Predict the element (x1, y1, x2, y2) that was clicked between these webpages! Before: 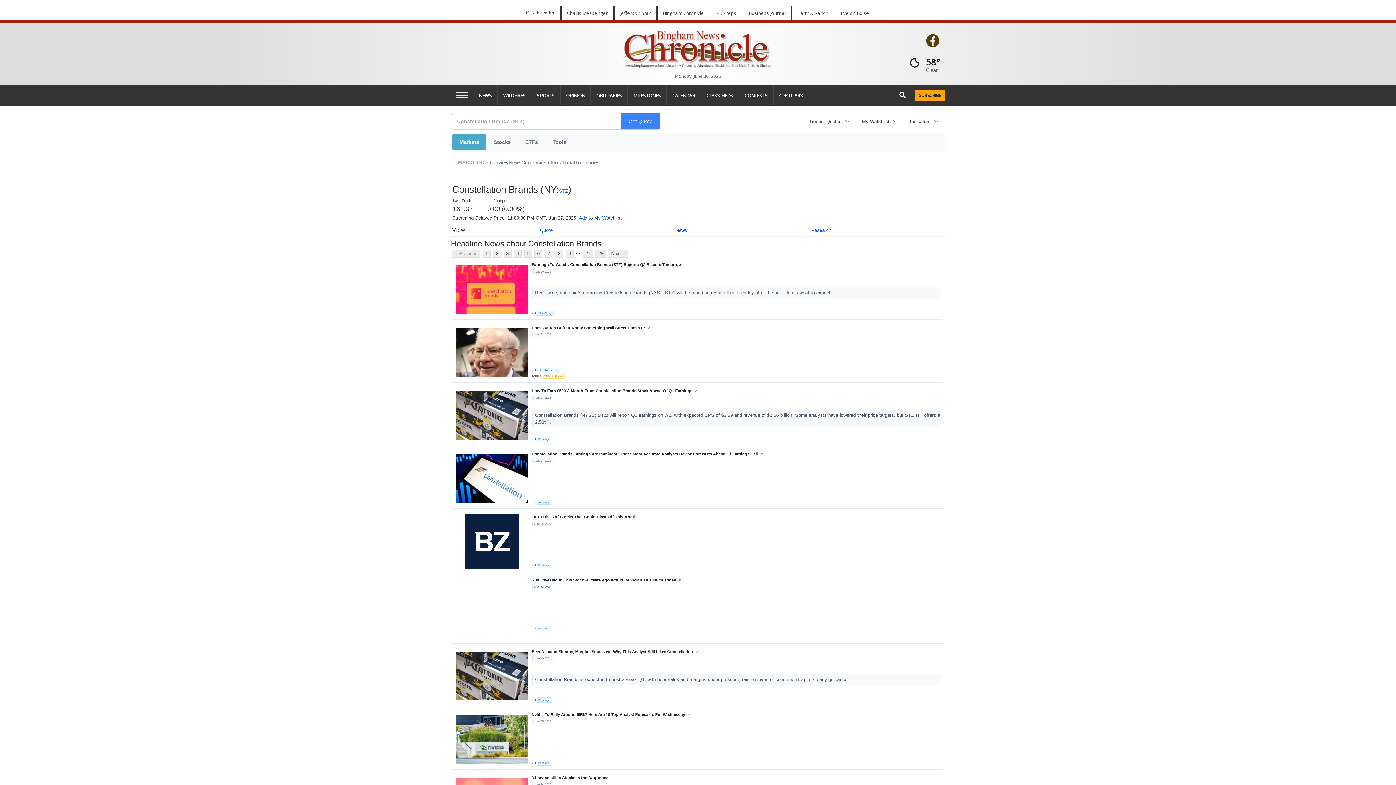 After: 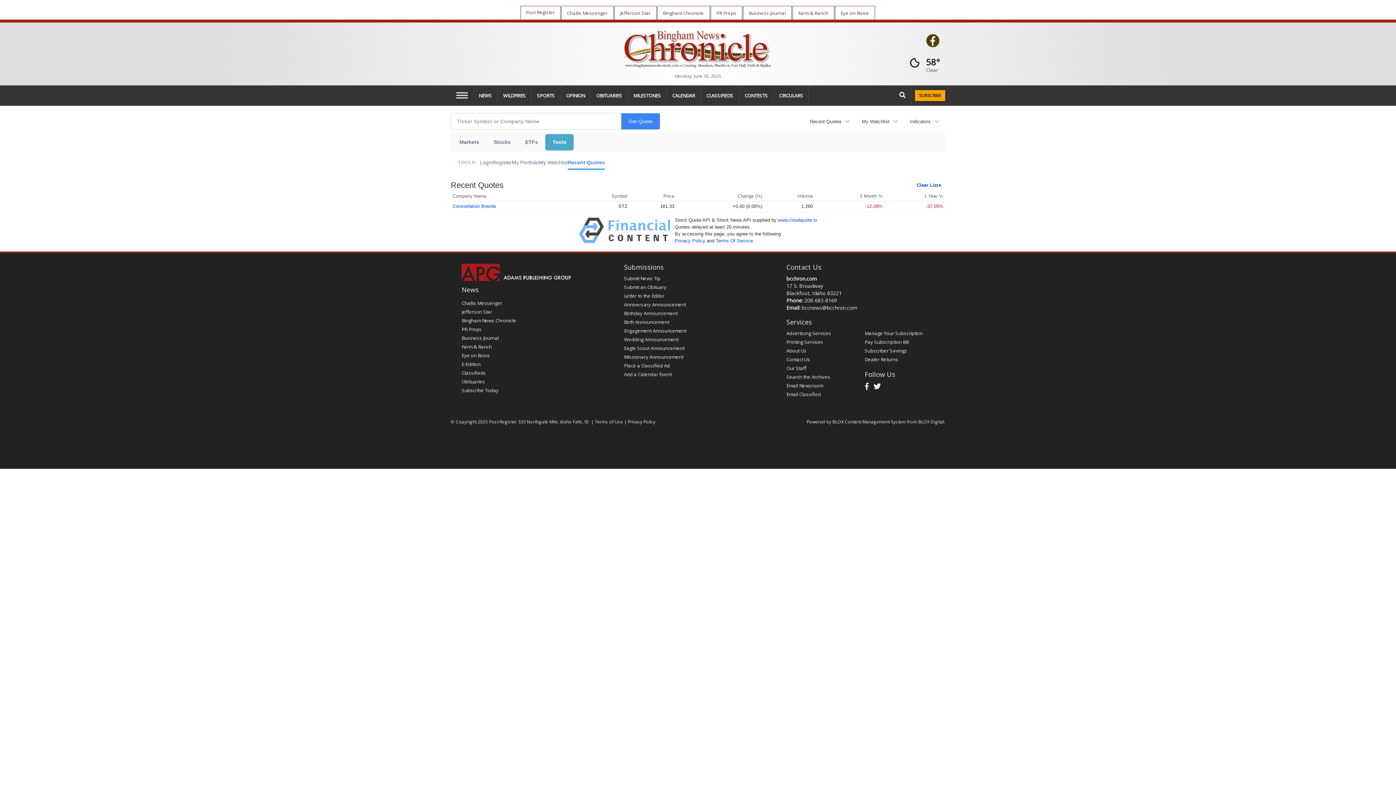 Action: label: Recent Quotes bbox: (804, 115, 856, 127)